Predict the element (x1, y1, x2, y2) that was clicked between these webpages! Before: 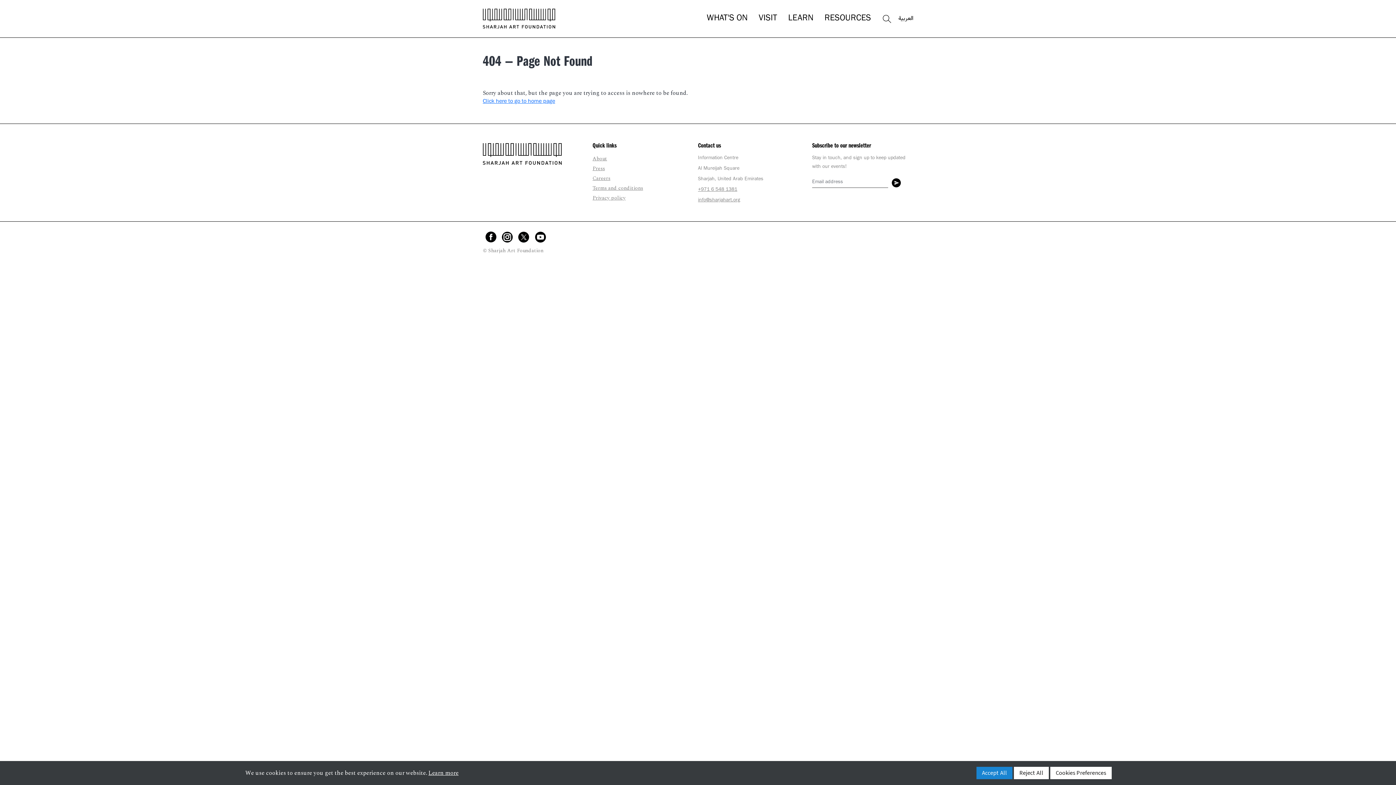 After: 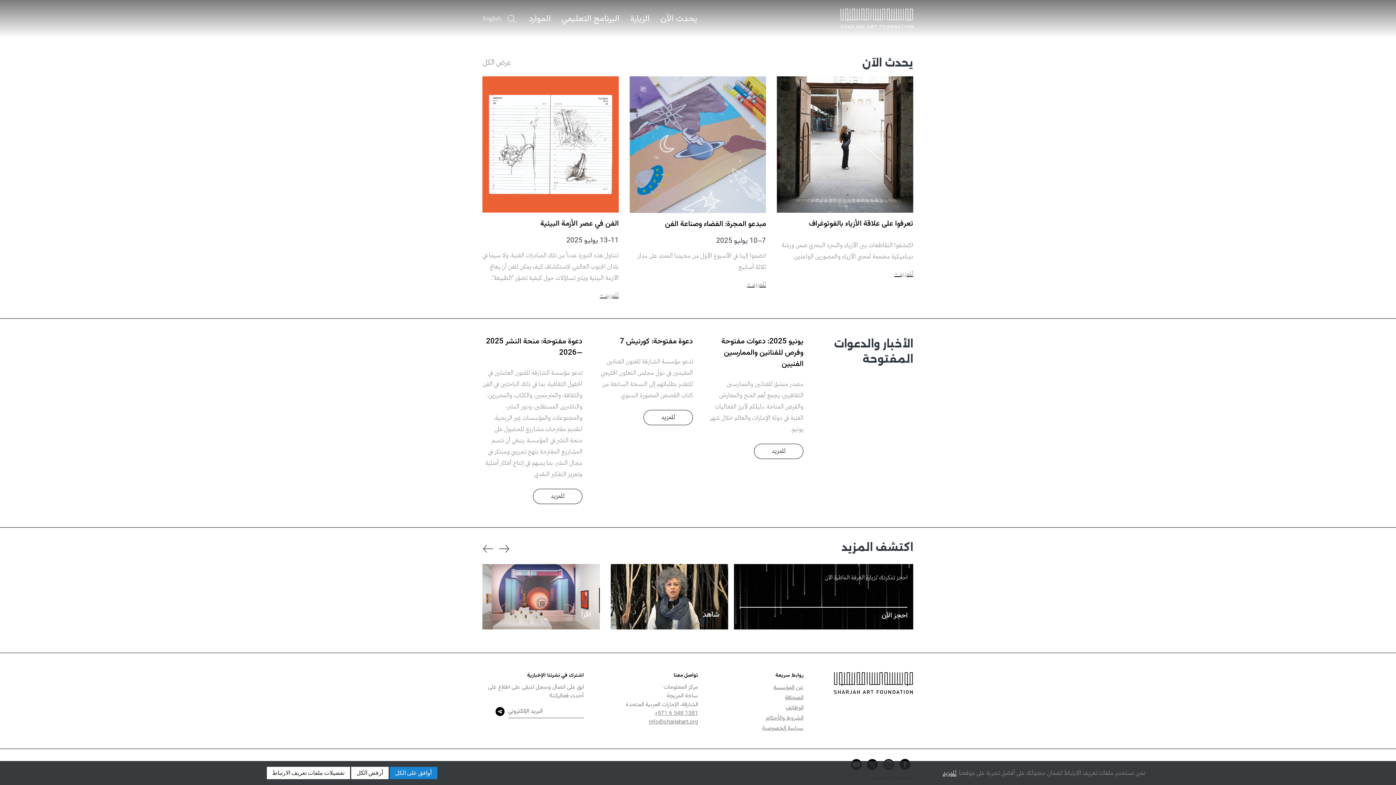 Action: bbox: (898, 14, 913, 23) label: العربية